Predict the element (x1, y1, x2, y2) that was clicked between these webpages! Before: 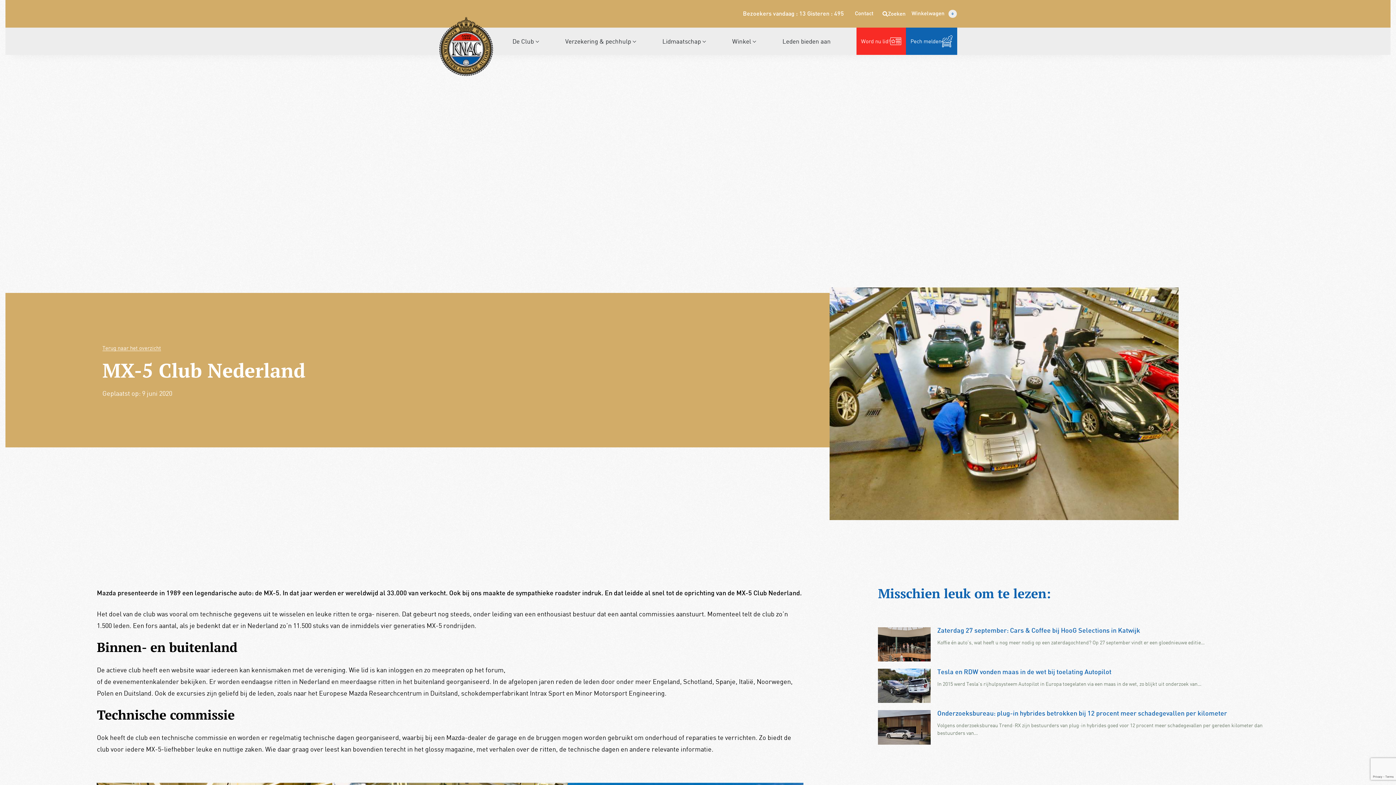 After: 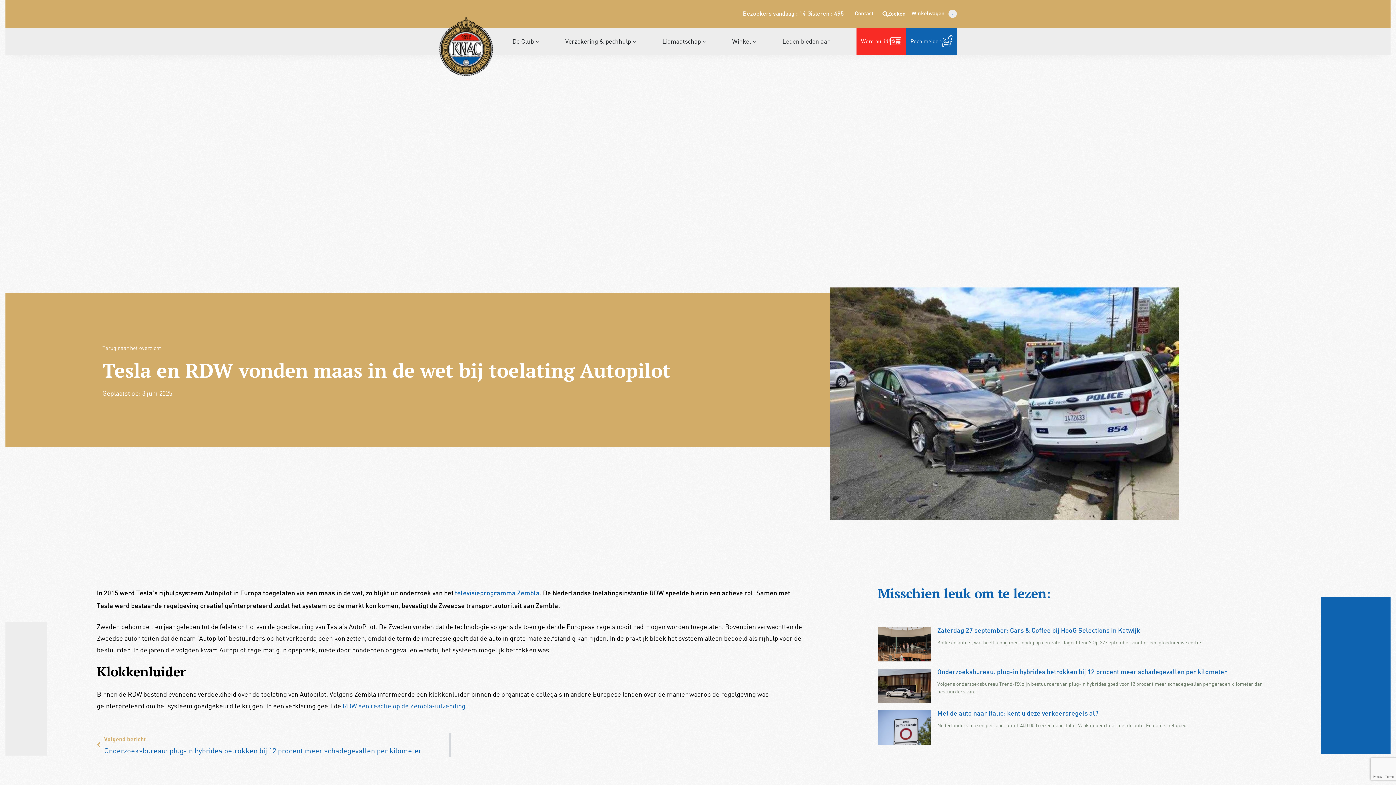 Action: bbox: (878, 669, 931, 703)